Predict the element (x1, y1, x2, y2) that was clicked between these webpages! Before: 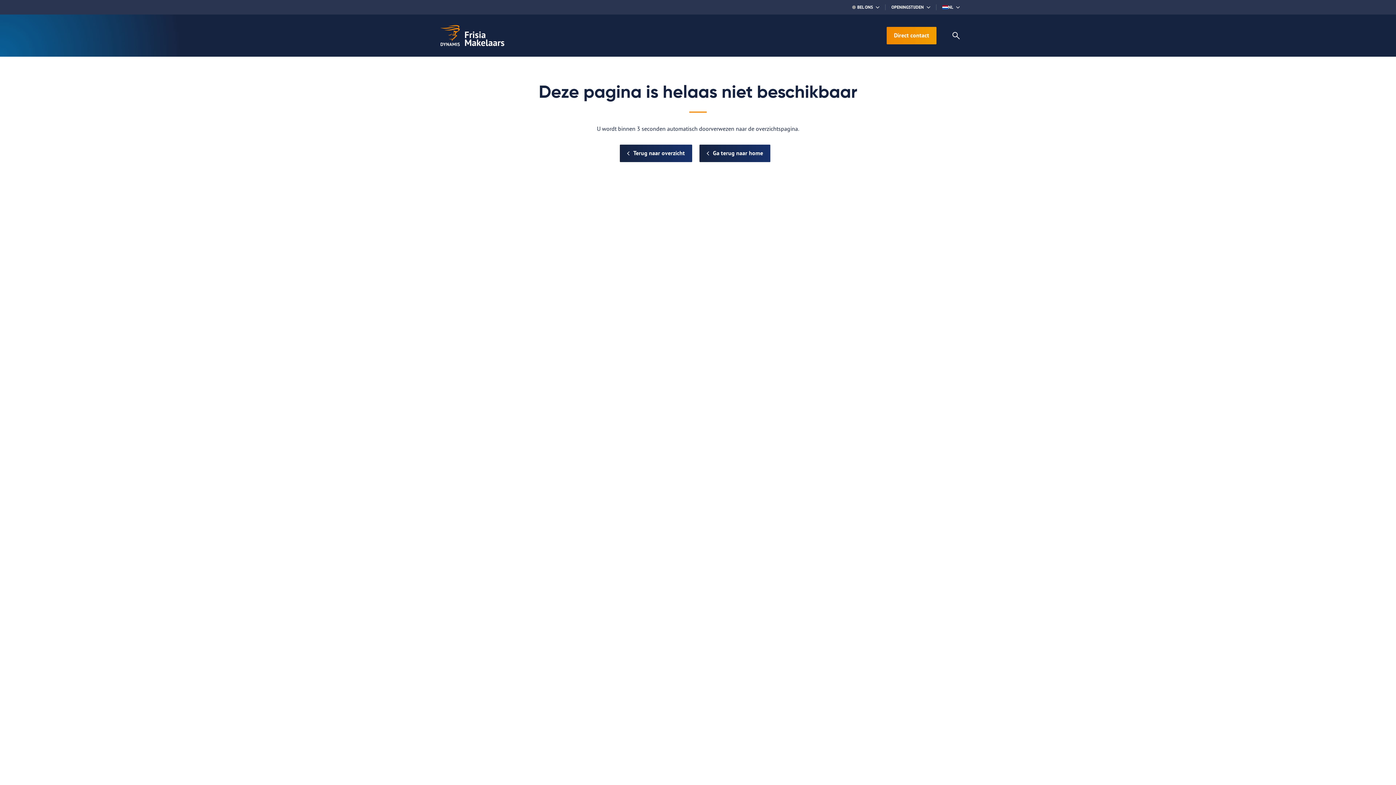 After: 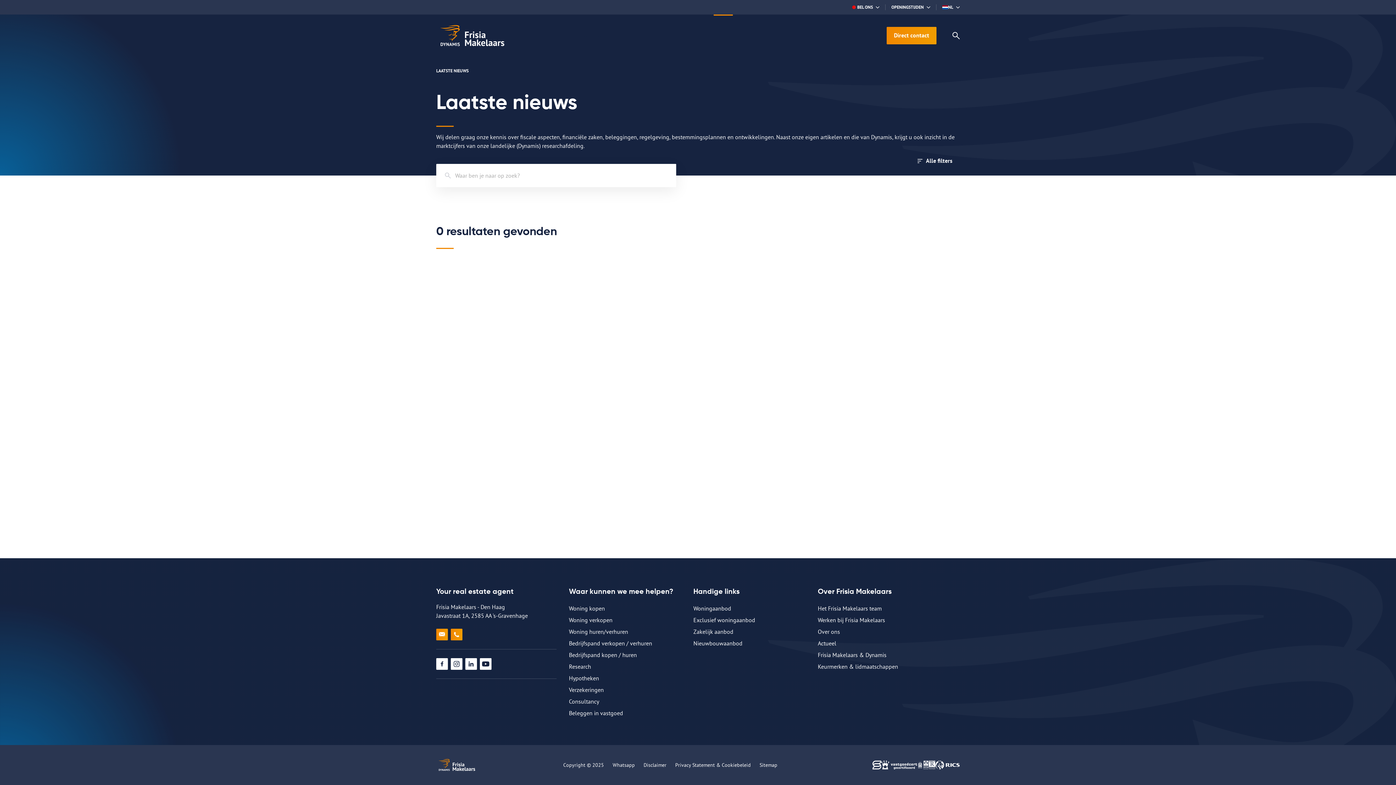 Action: bbox: (708, 14, 738, 56) label: Actueel